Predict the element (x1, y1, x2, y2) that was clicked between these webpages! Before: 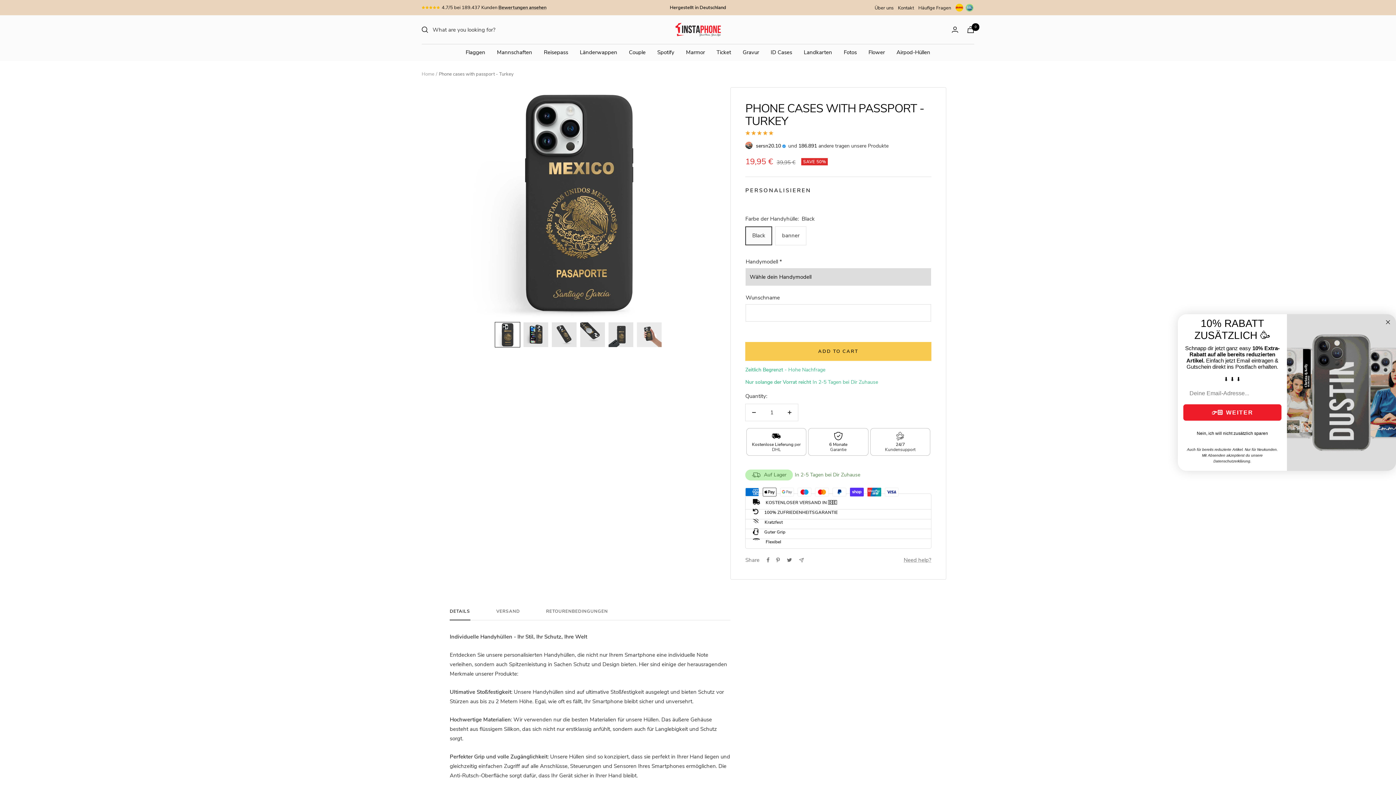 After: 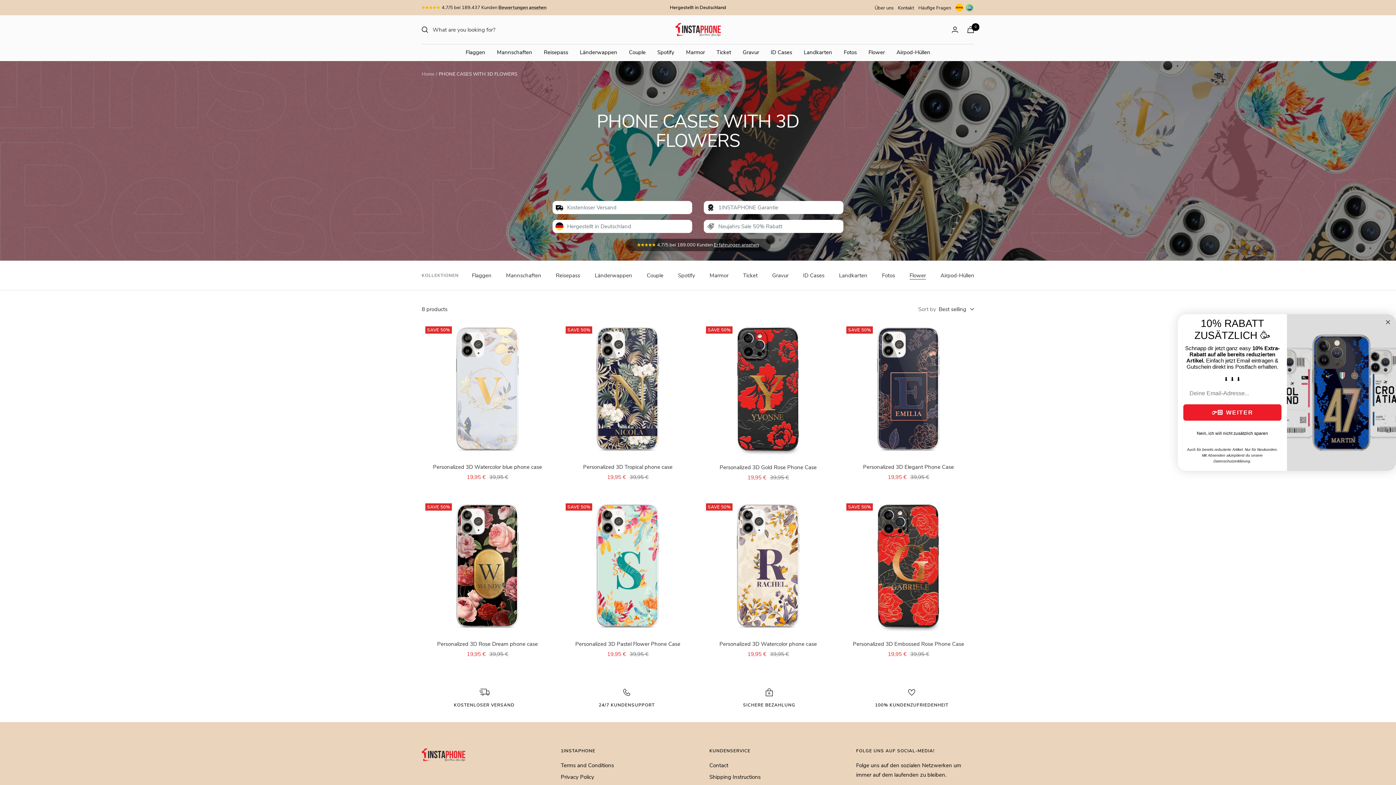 Action: bbox: (868, 47, 885, 57) label: Flower